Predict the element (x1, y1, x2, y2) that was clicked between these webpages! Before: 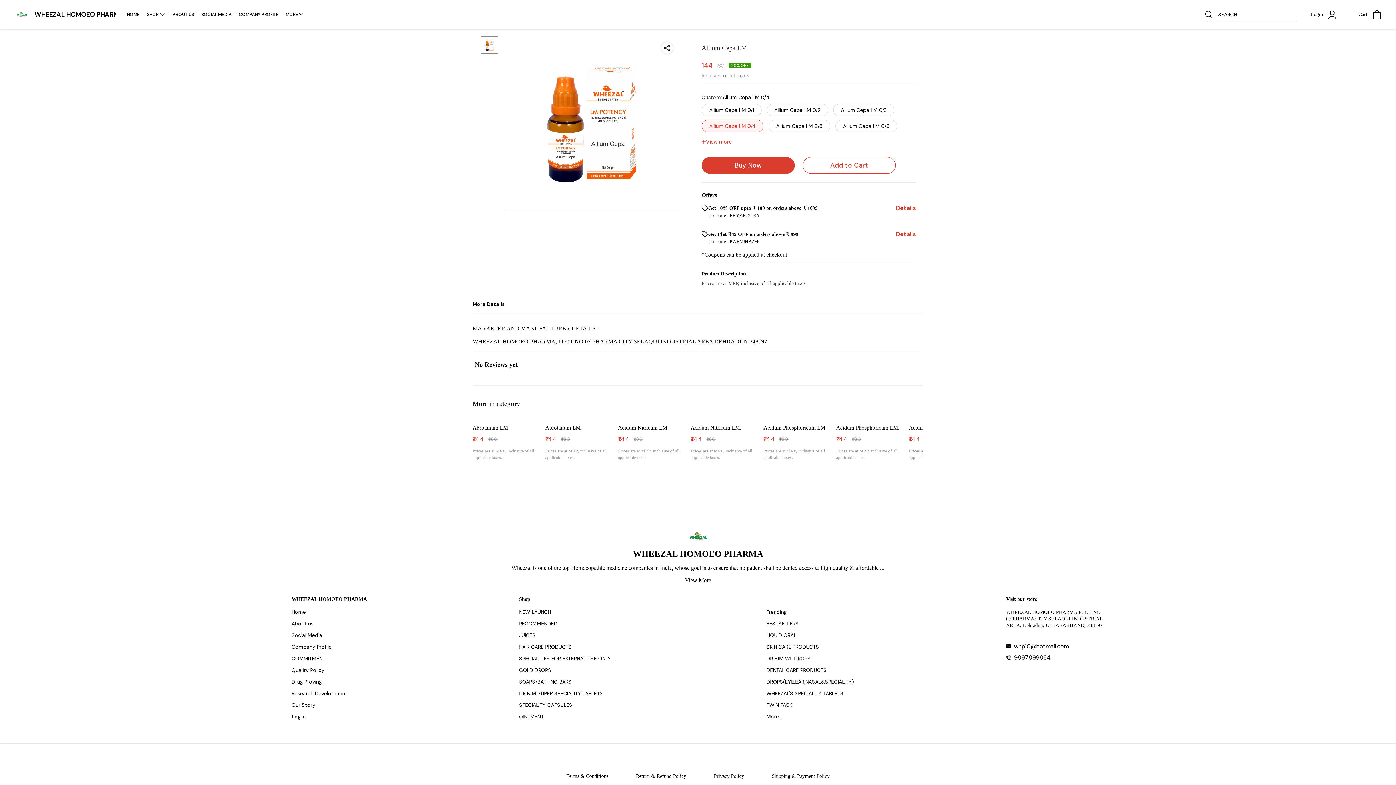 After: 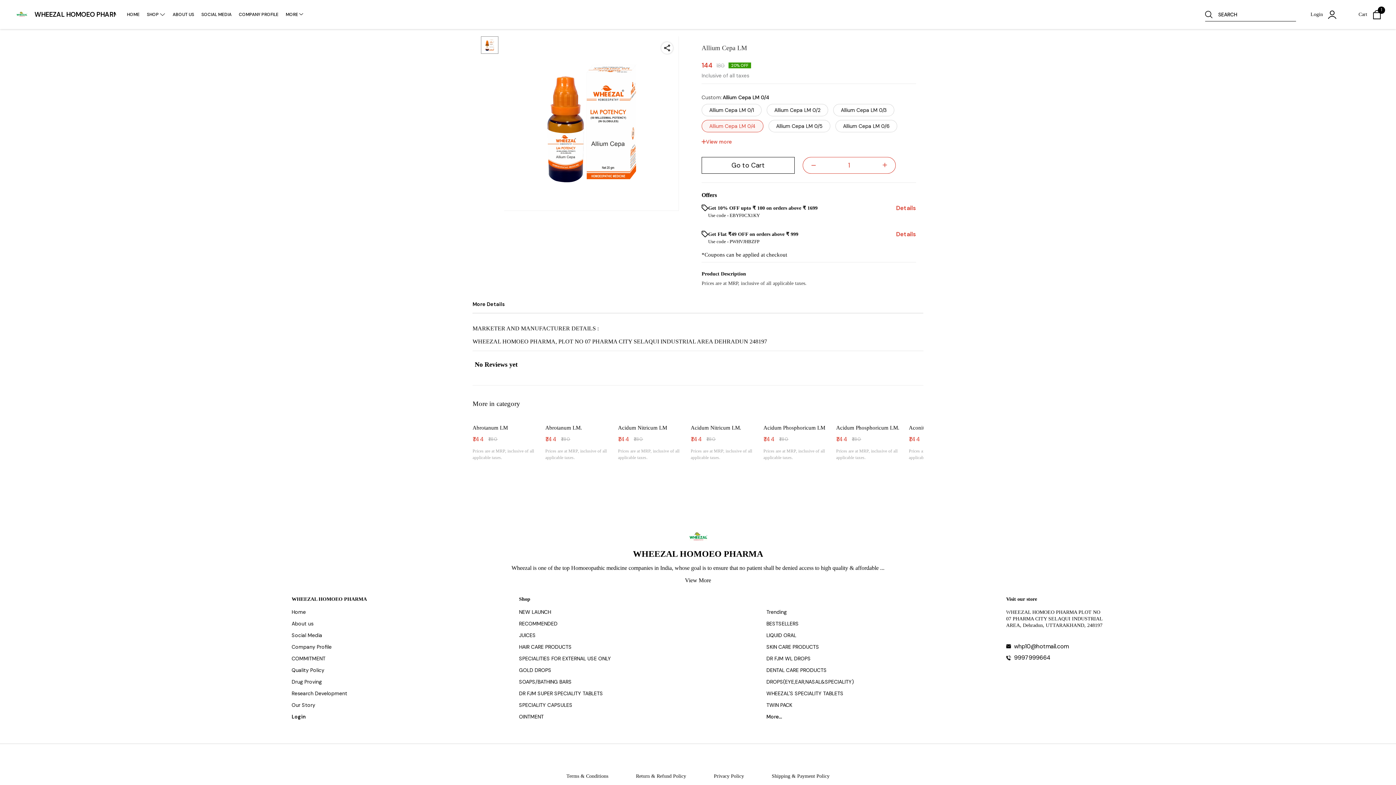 Action: bbox: (802, 157, 896, 173) label: Add to Cart